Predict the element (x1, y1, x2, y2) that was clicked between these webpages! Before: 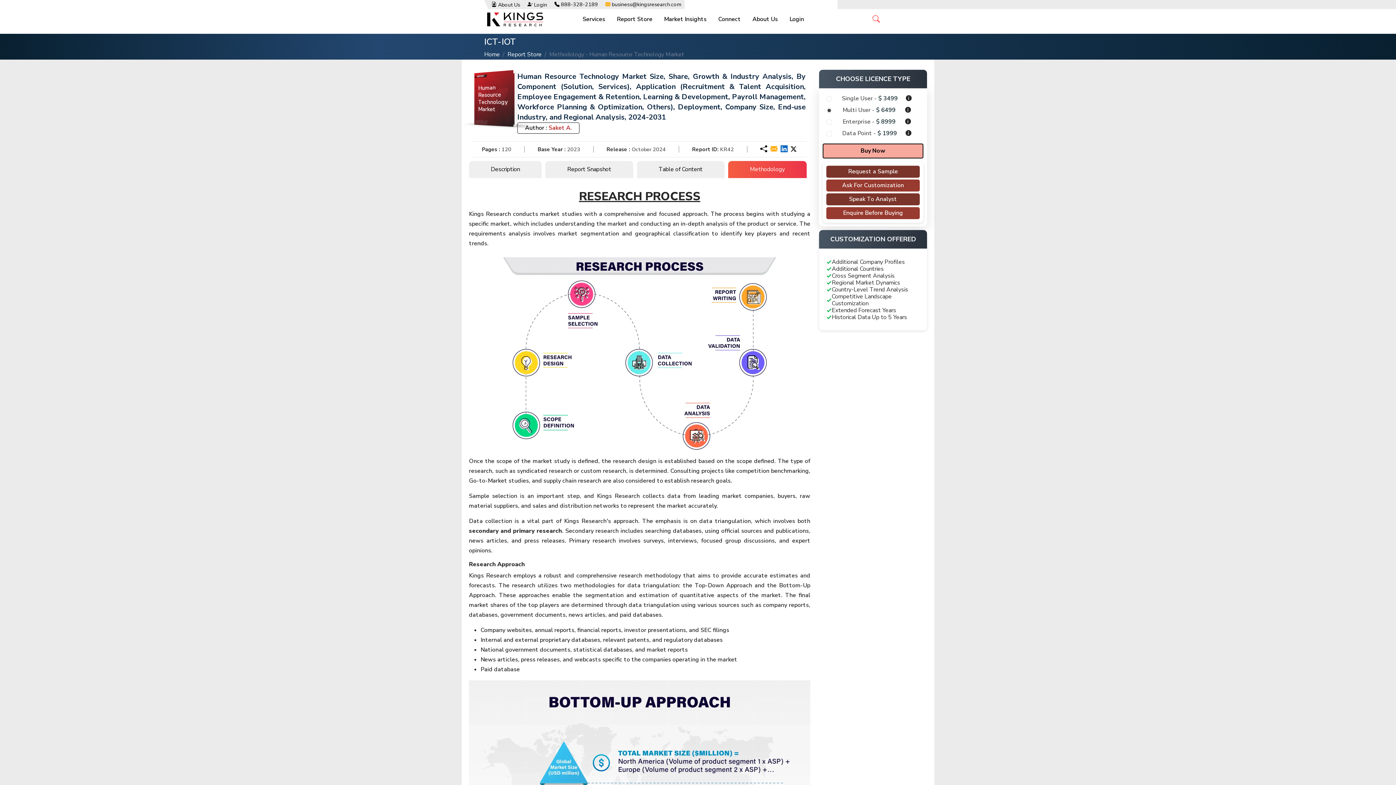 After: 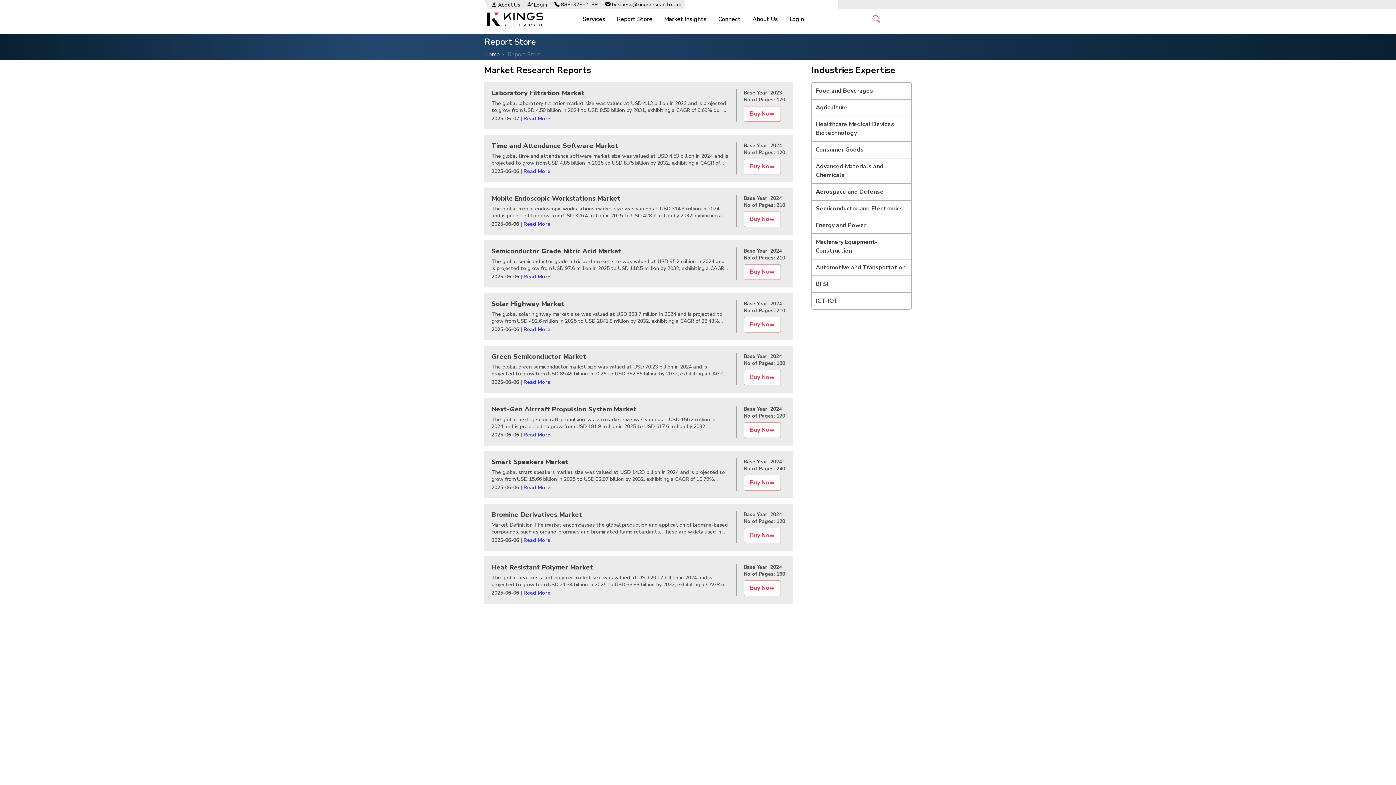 Action: label: Report Store bbox: (611, 11, 658, 27)